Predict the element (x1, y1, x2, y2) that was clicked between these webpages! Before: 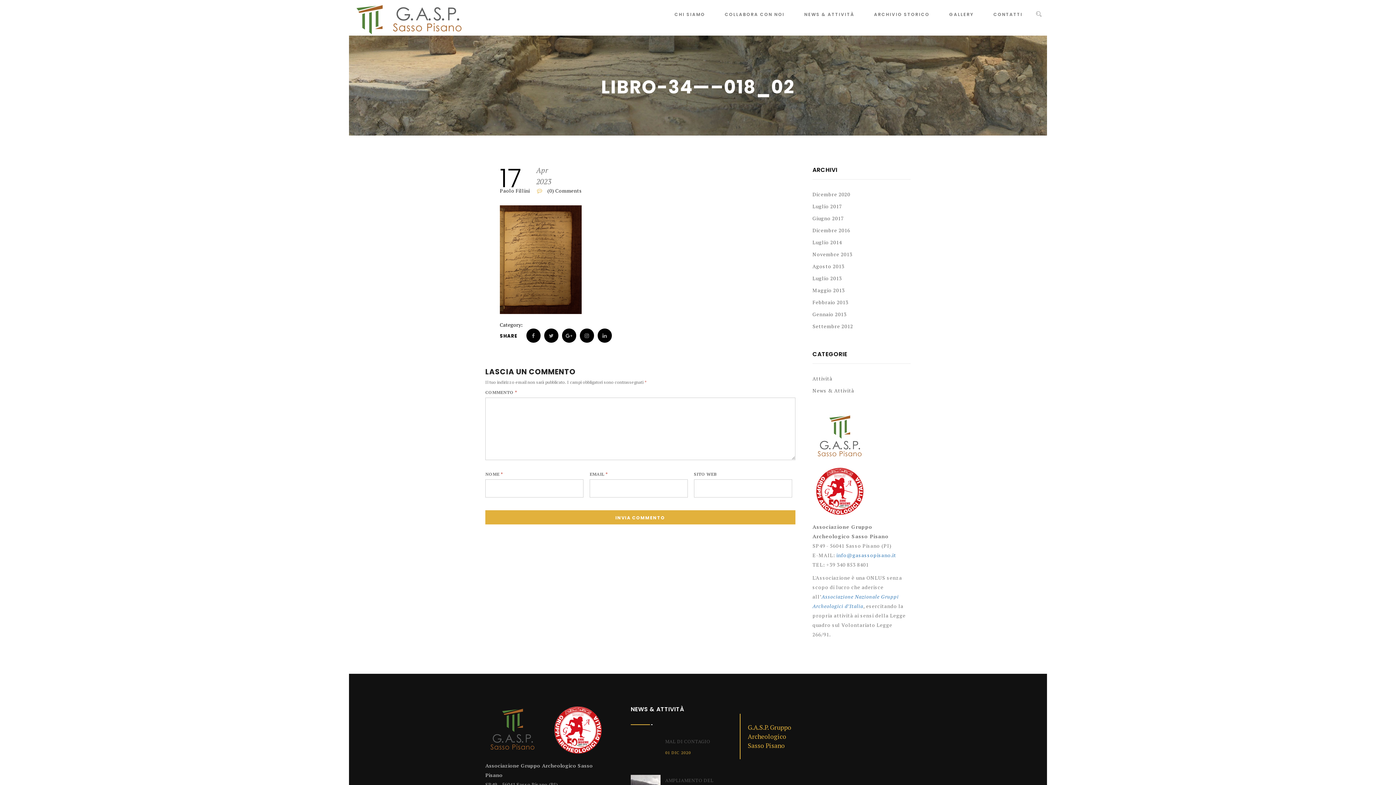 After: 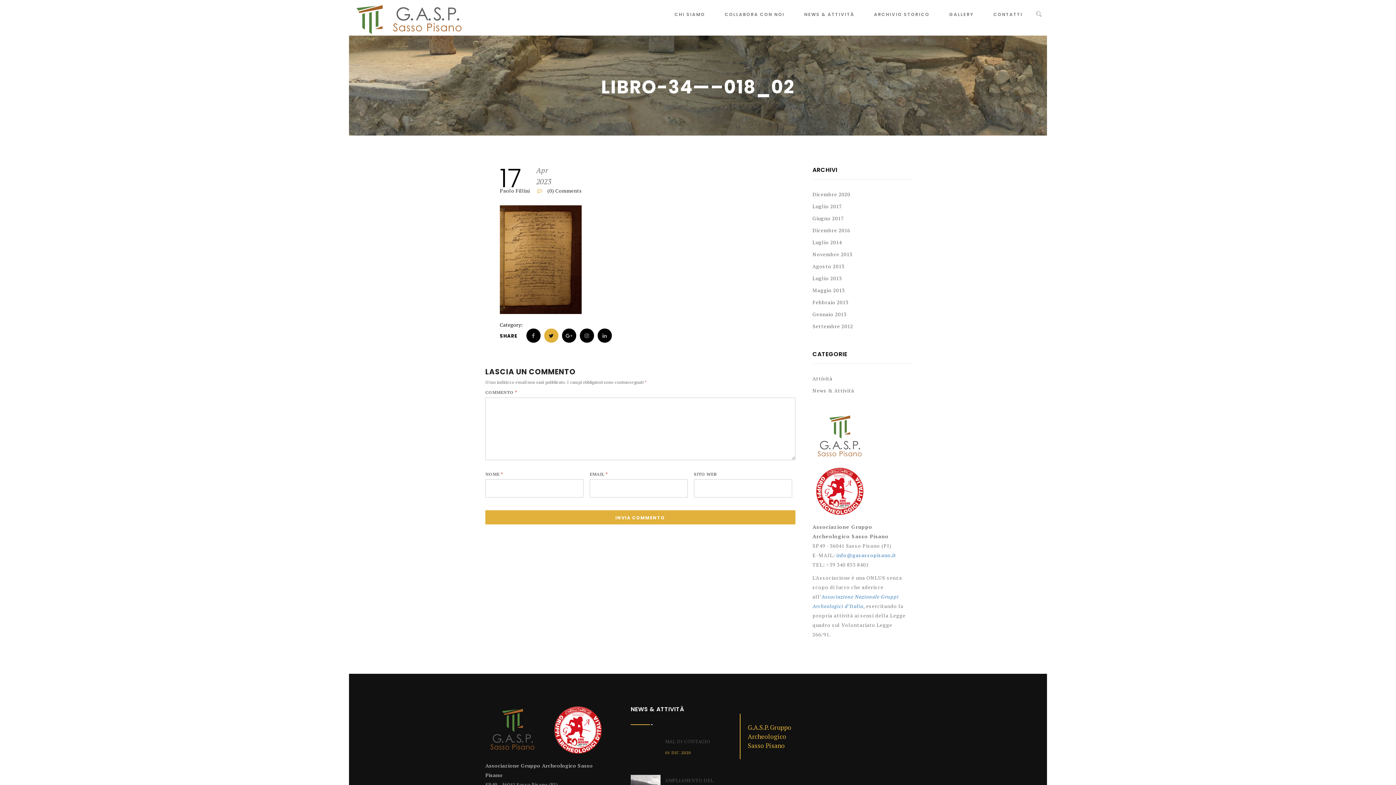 Action: bbox: (544, 328, 558, 343)